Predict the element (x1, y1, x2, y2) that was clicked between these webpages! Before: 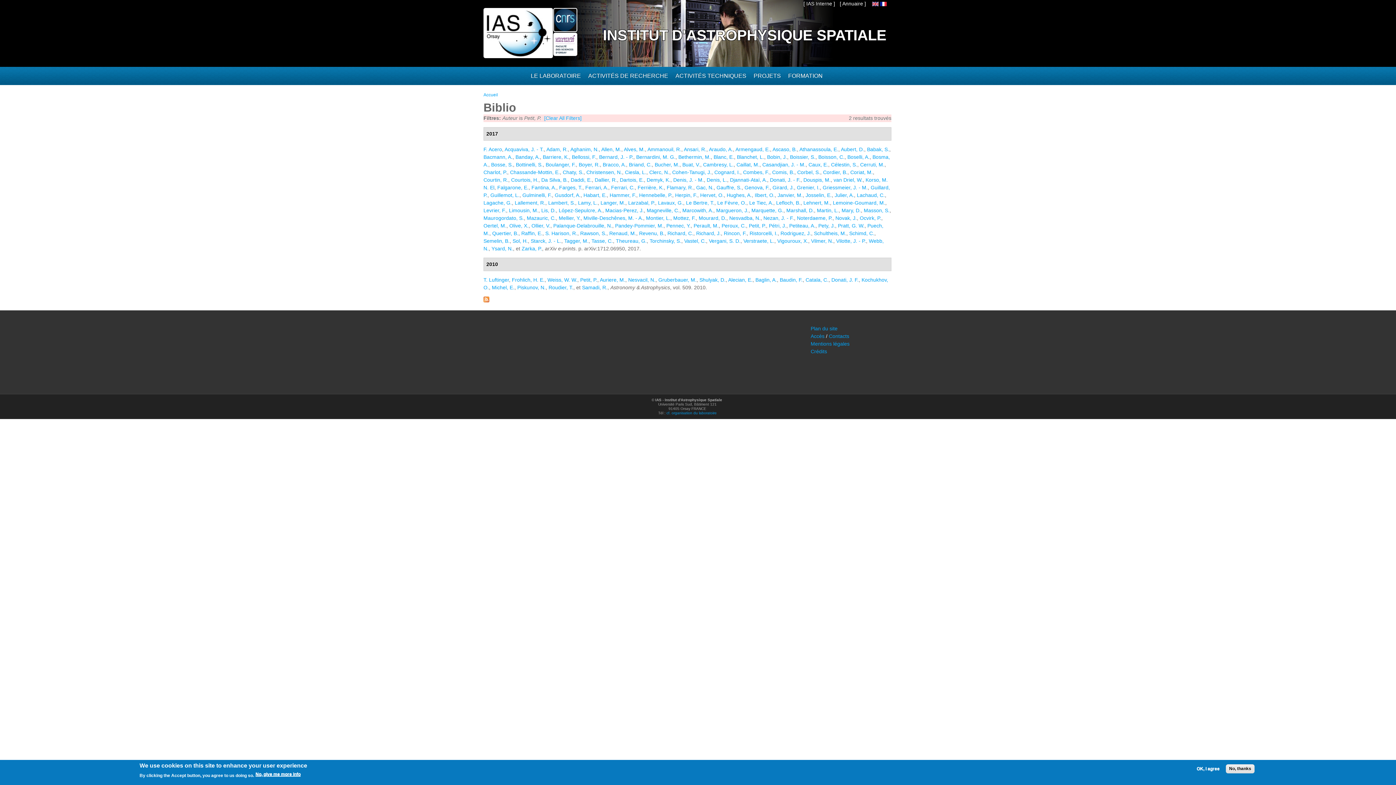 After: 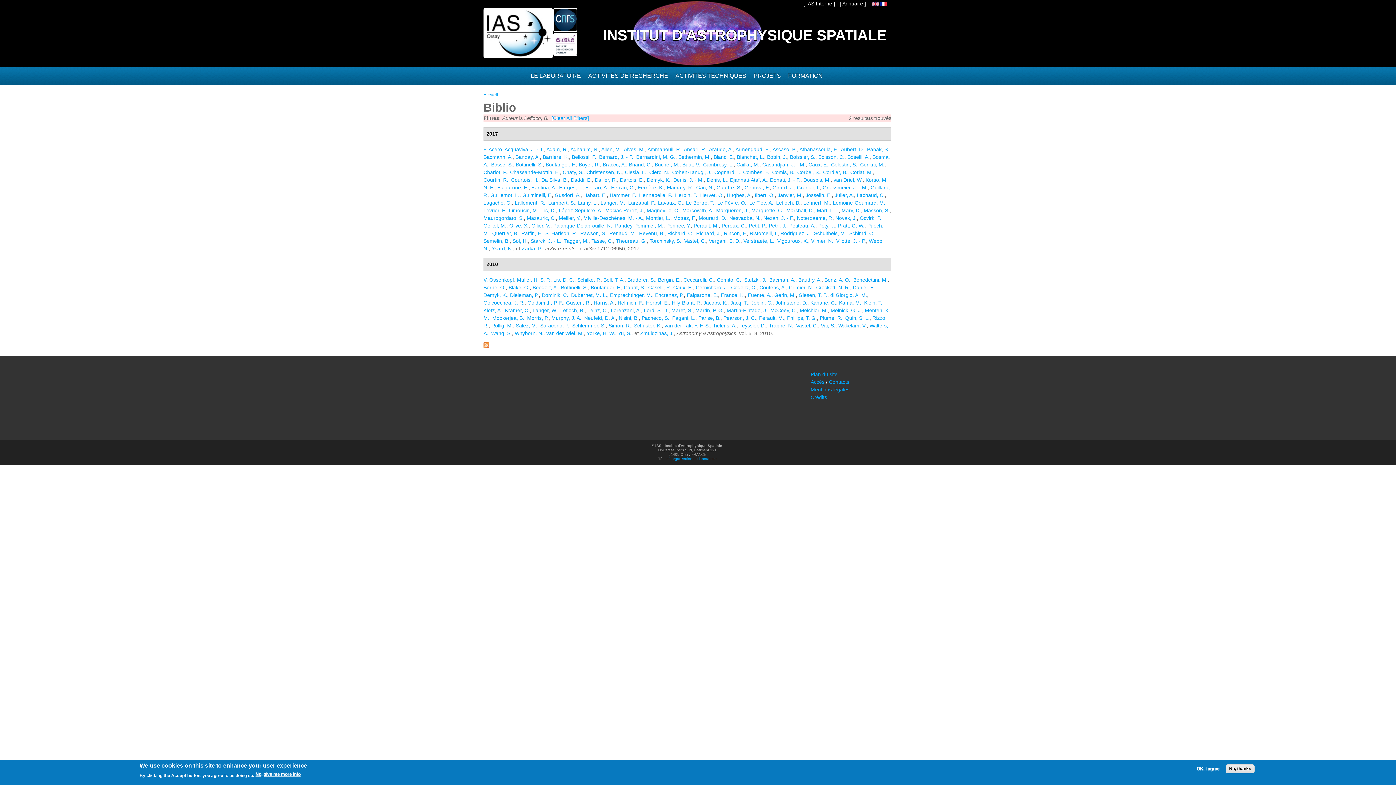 Action: label: Lefloch, B. bbox: (776, 200, 800, 205)